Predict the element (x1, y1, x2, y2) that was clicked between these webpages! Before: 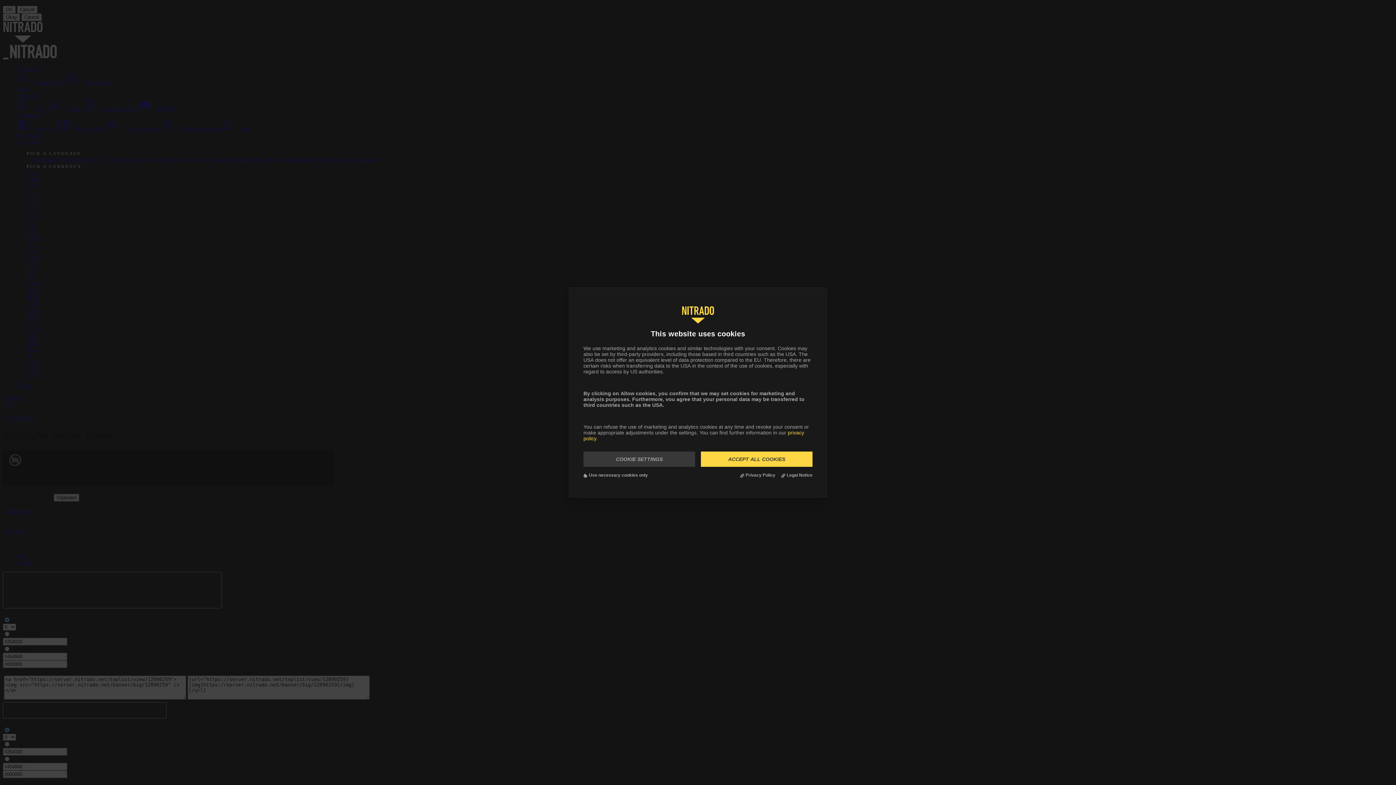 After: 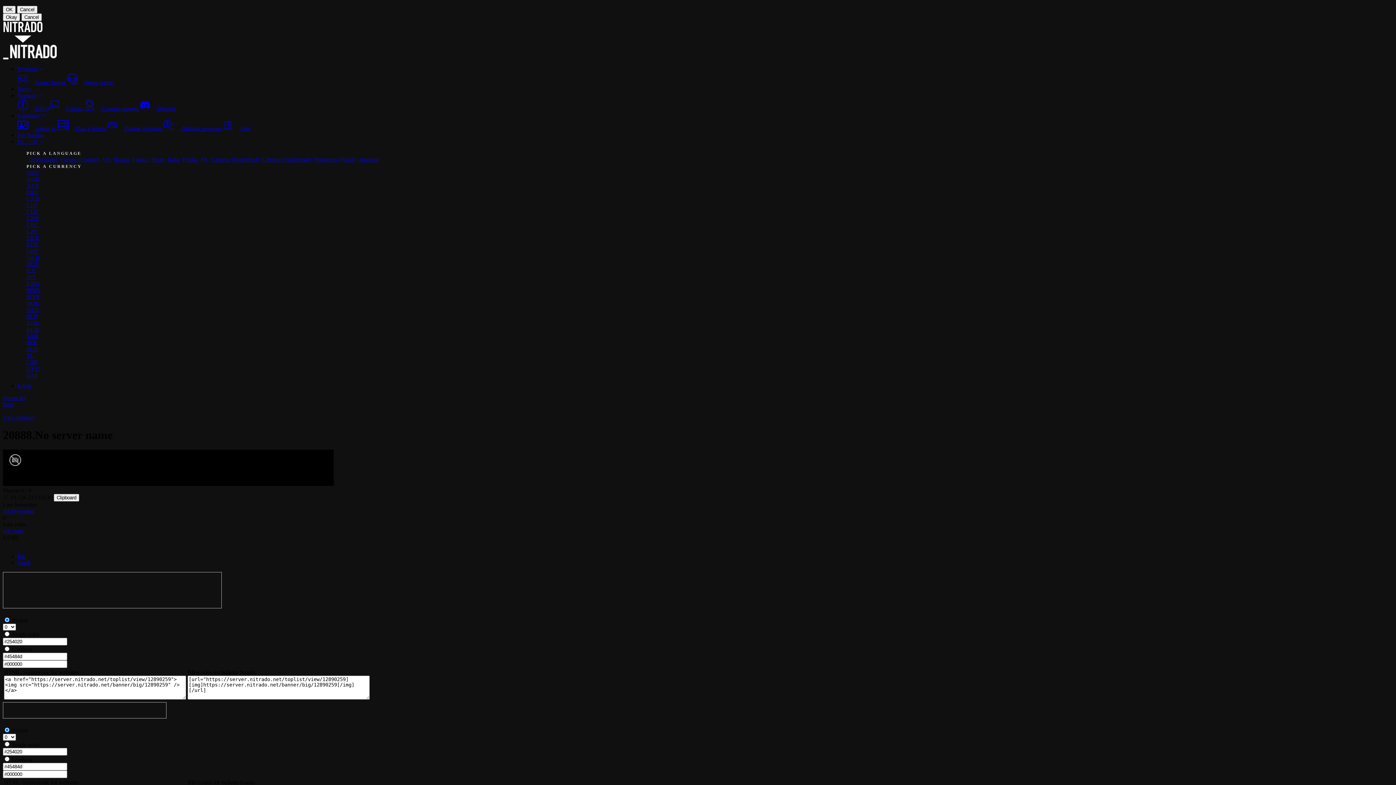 Action: label: Use necessary cookies only bbox: (583, 472, 648, 478)